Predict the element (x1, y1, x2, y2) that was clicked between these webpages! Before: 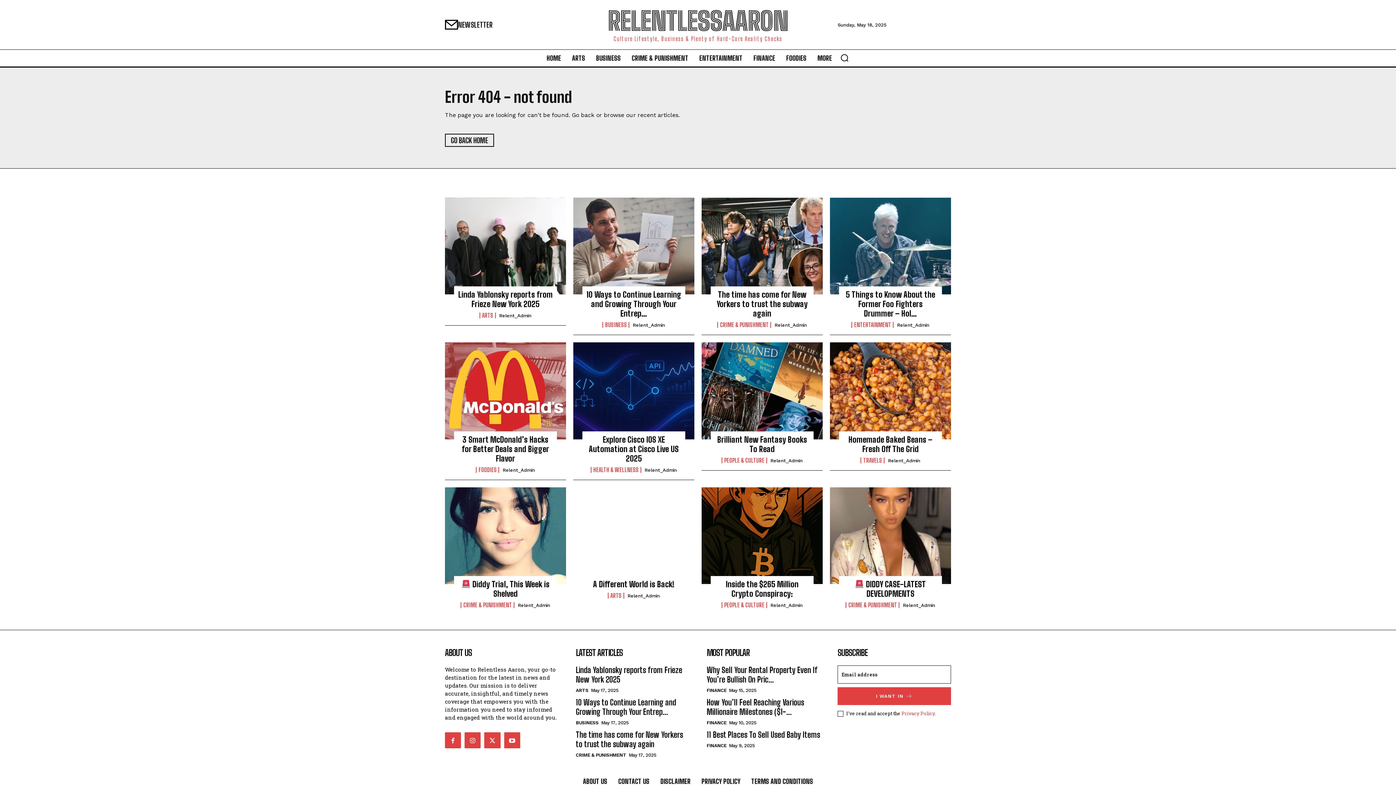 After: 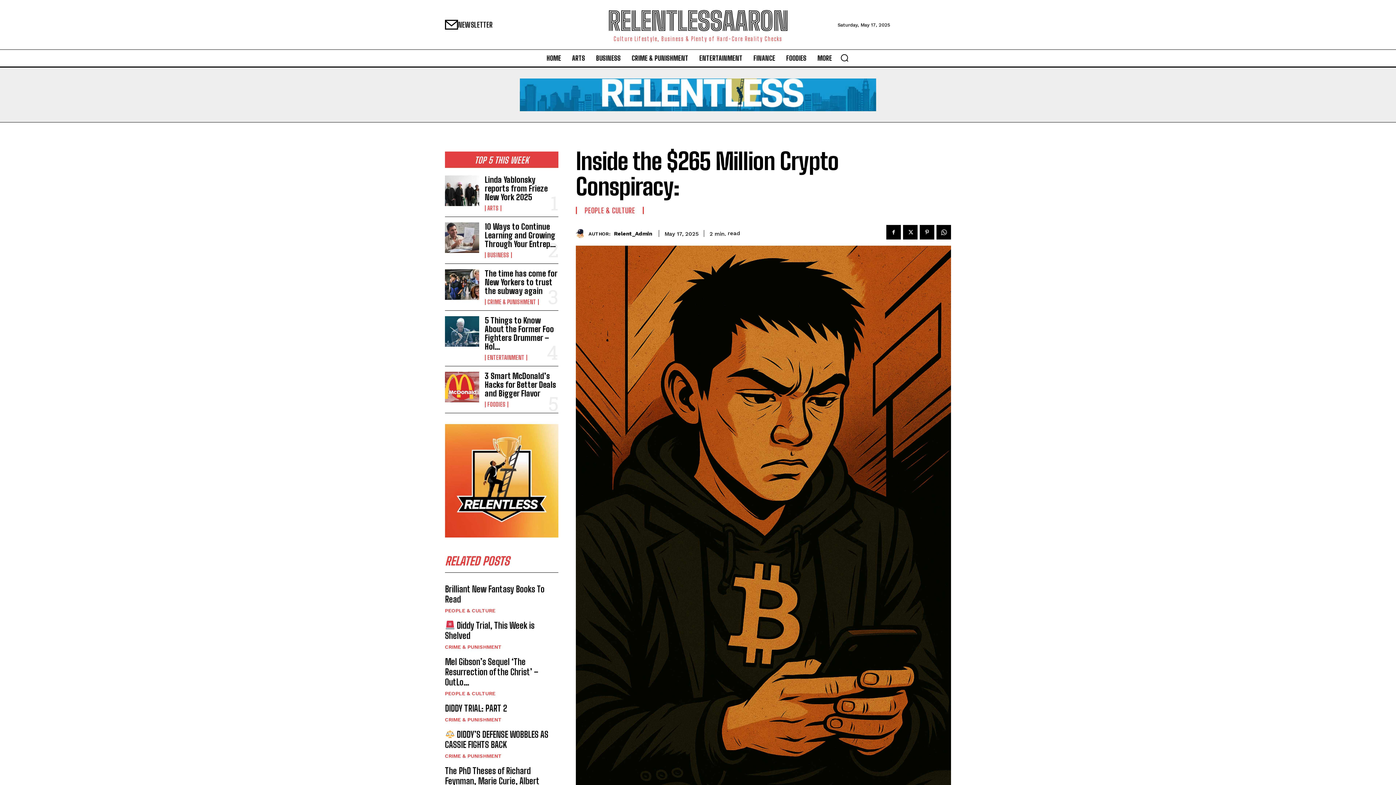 Action: label: Inside the $265 Million Crypto Conspiracy: bbox: (725, 579, 798, 598)